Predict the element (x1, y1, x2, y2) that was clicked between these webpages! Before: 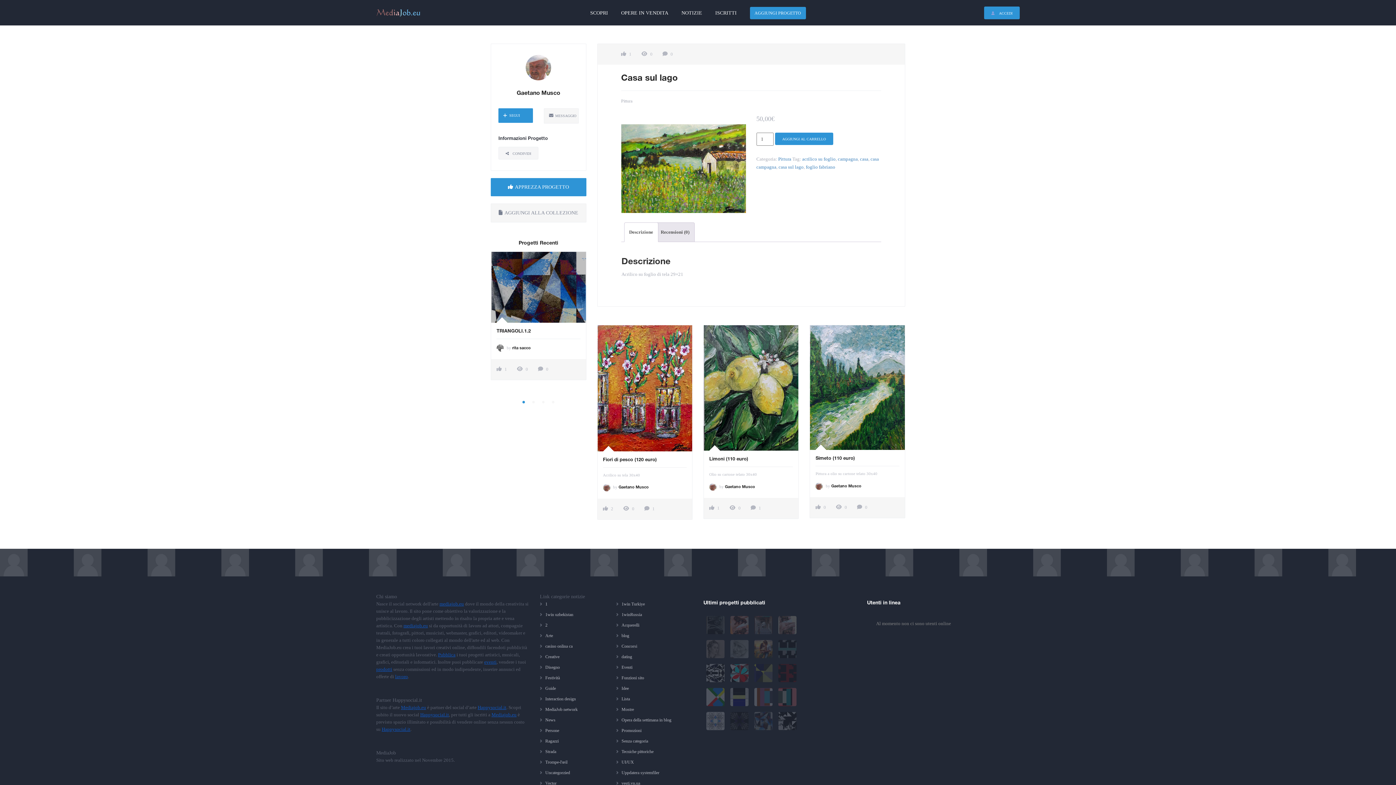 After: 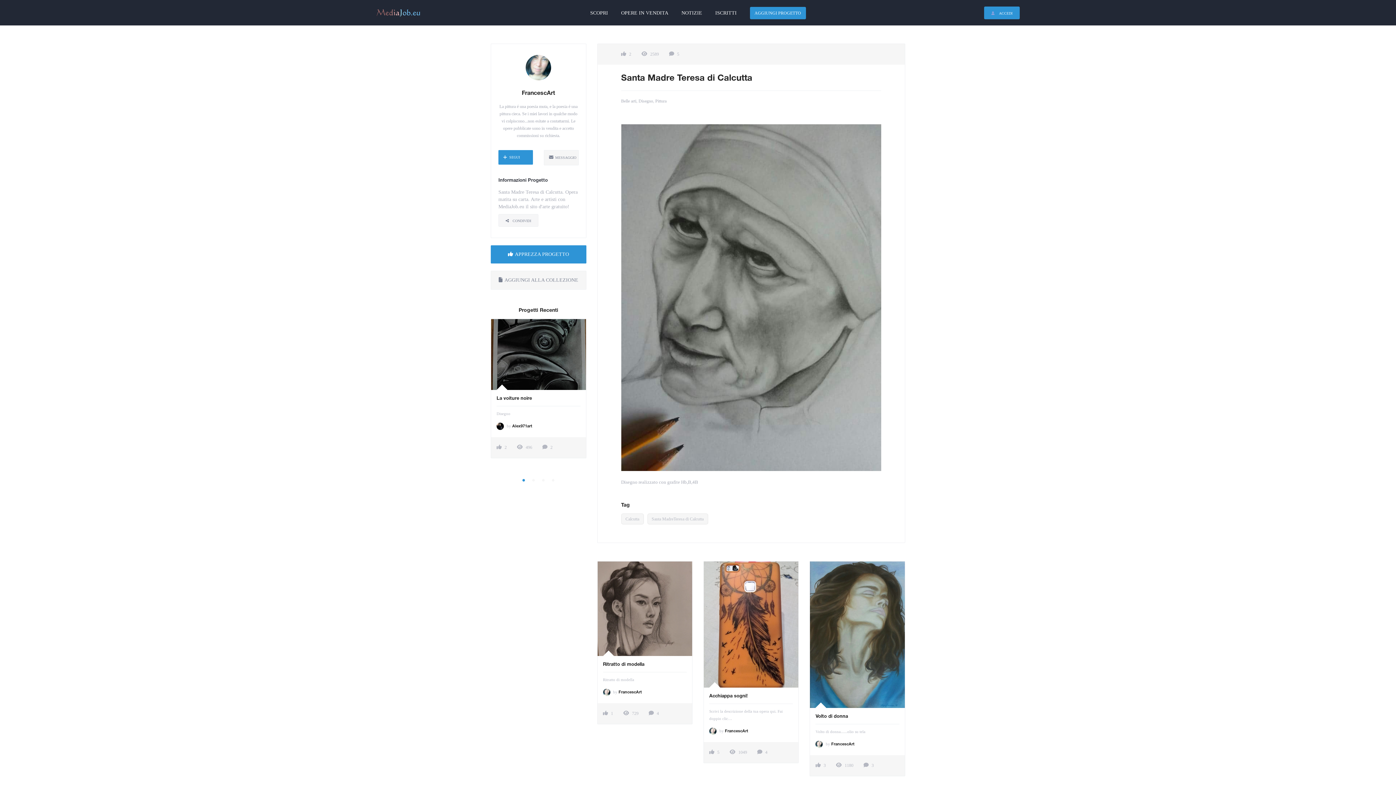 Action: bbox: (727, 637, 751, 661)